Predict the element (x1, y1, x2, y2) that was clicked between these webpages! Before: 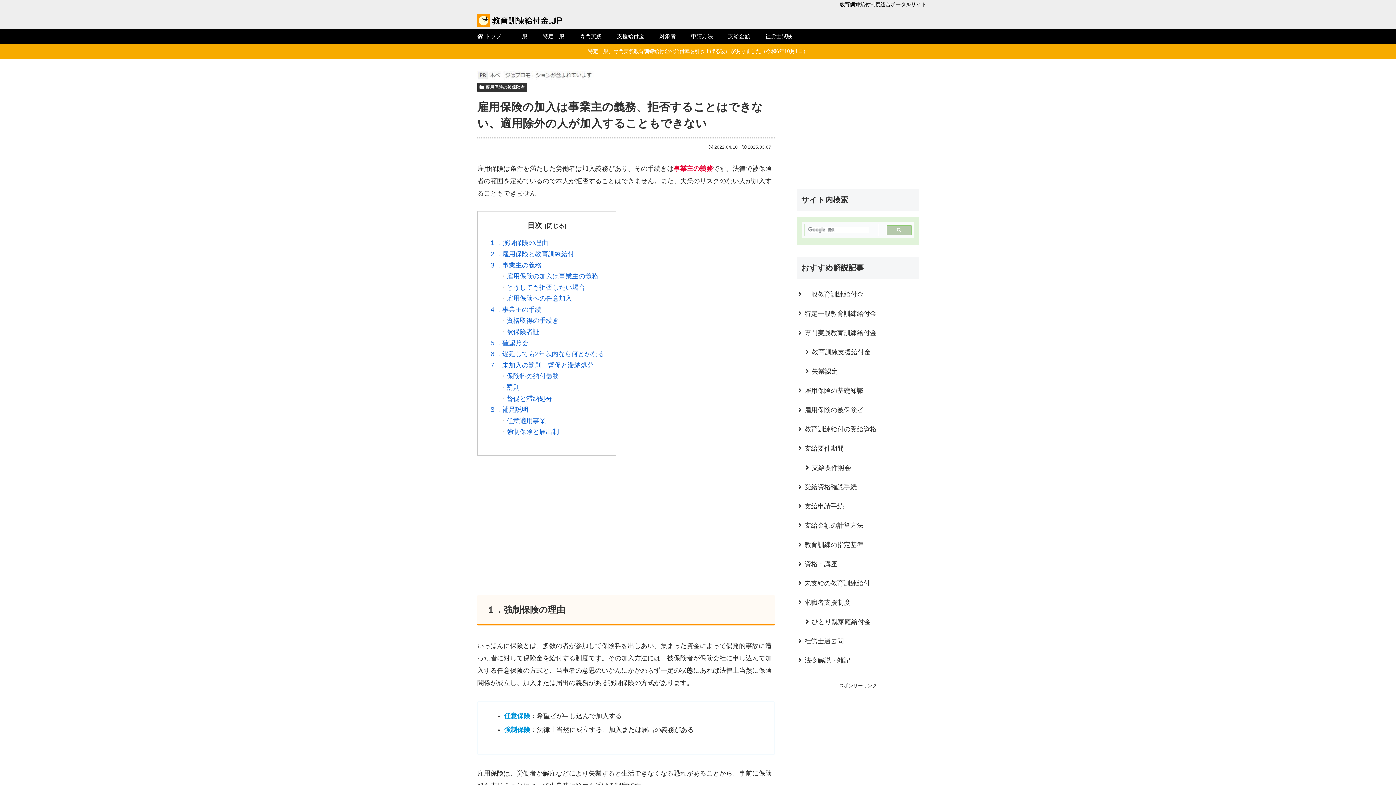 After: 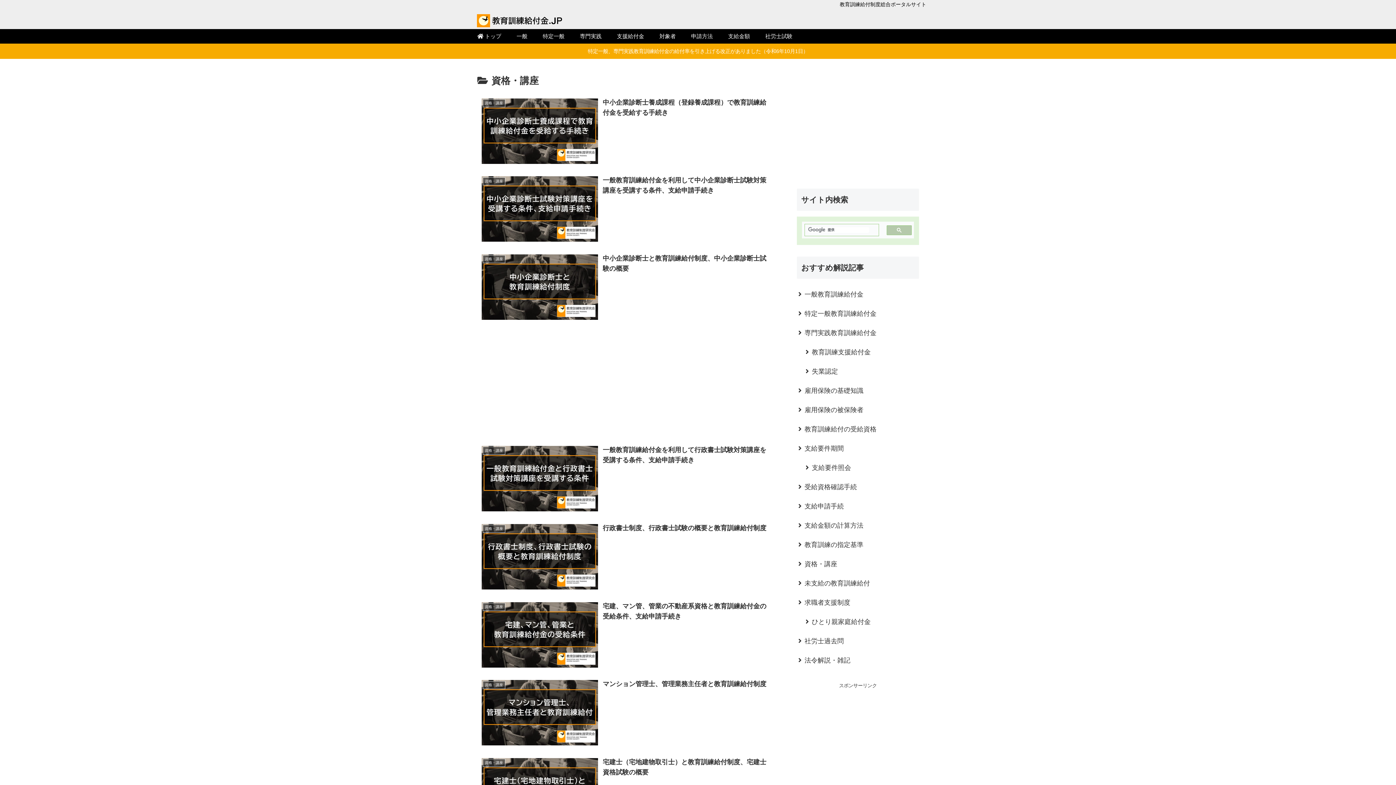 Action: label: 資格・講座 bbox: (797, 554, 919, 573)